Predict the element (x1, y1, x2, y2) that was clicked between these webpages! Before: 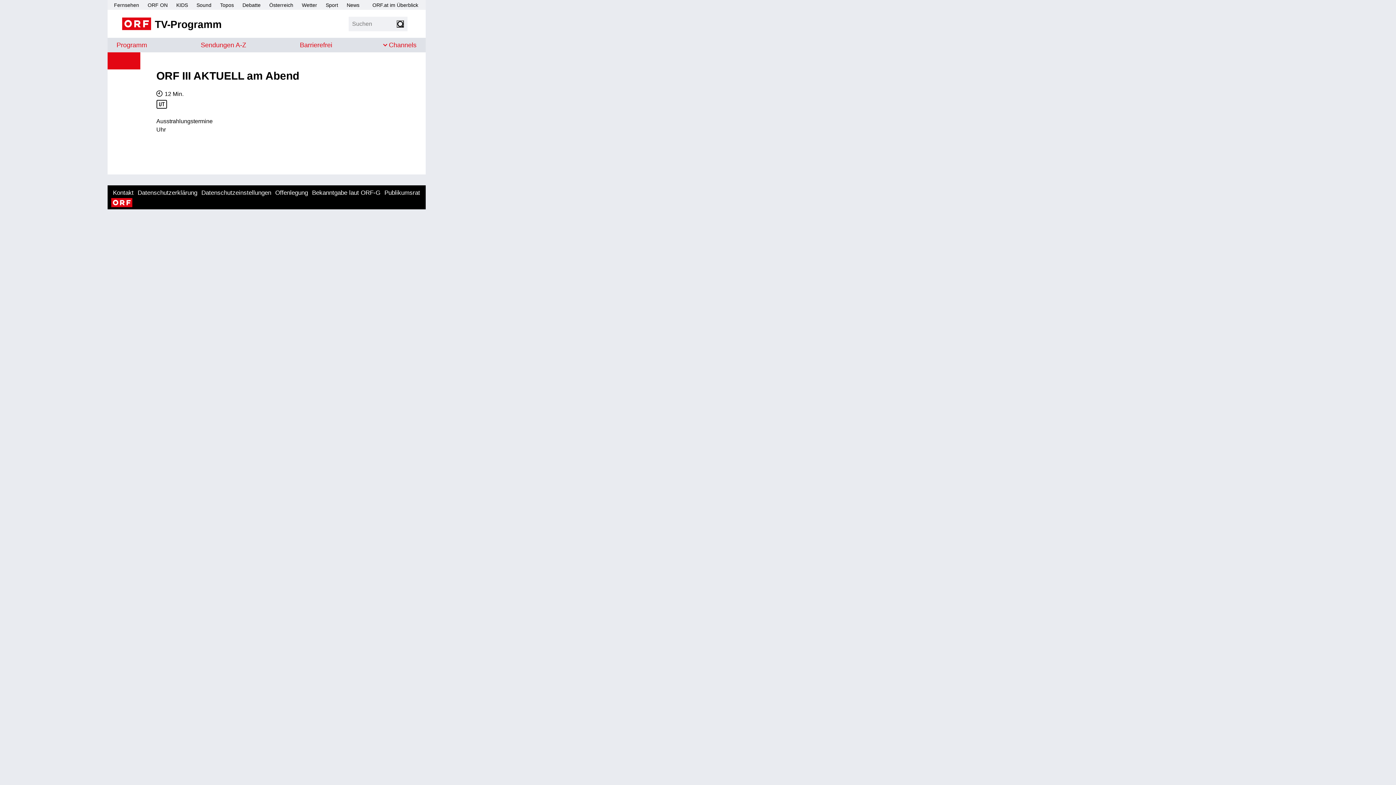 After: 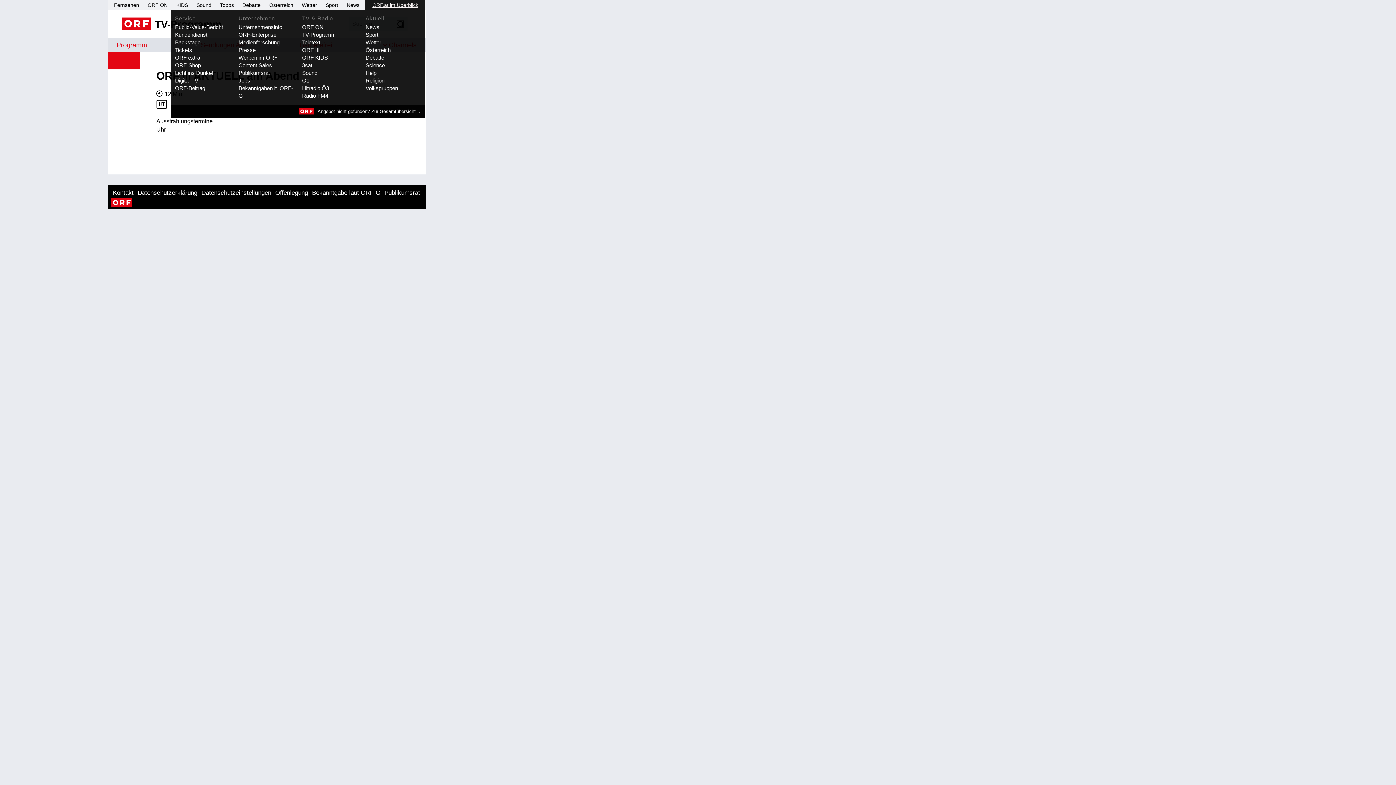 Action: label: ORF.at im Überblick bbox: (372, 2, 418, 8)